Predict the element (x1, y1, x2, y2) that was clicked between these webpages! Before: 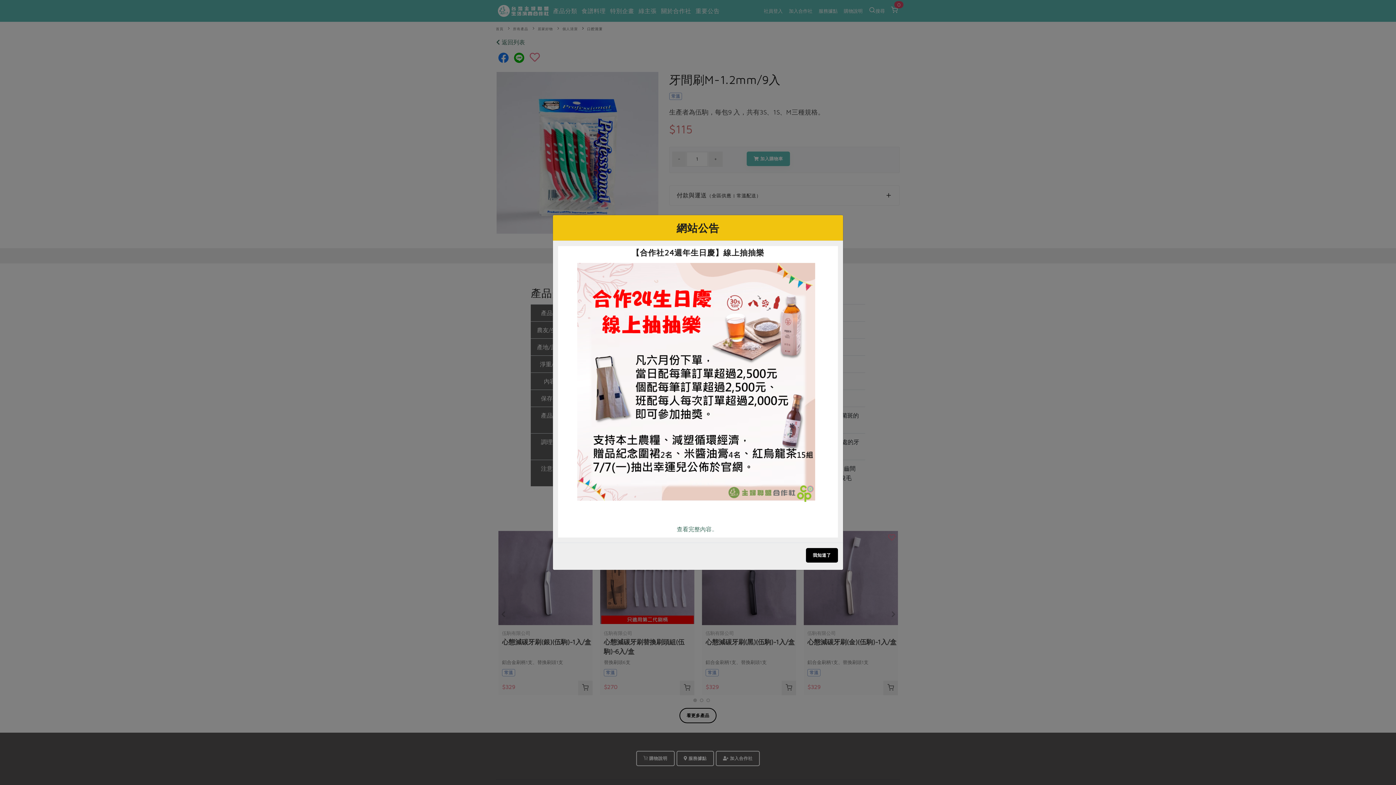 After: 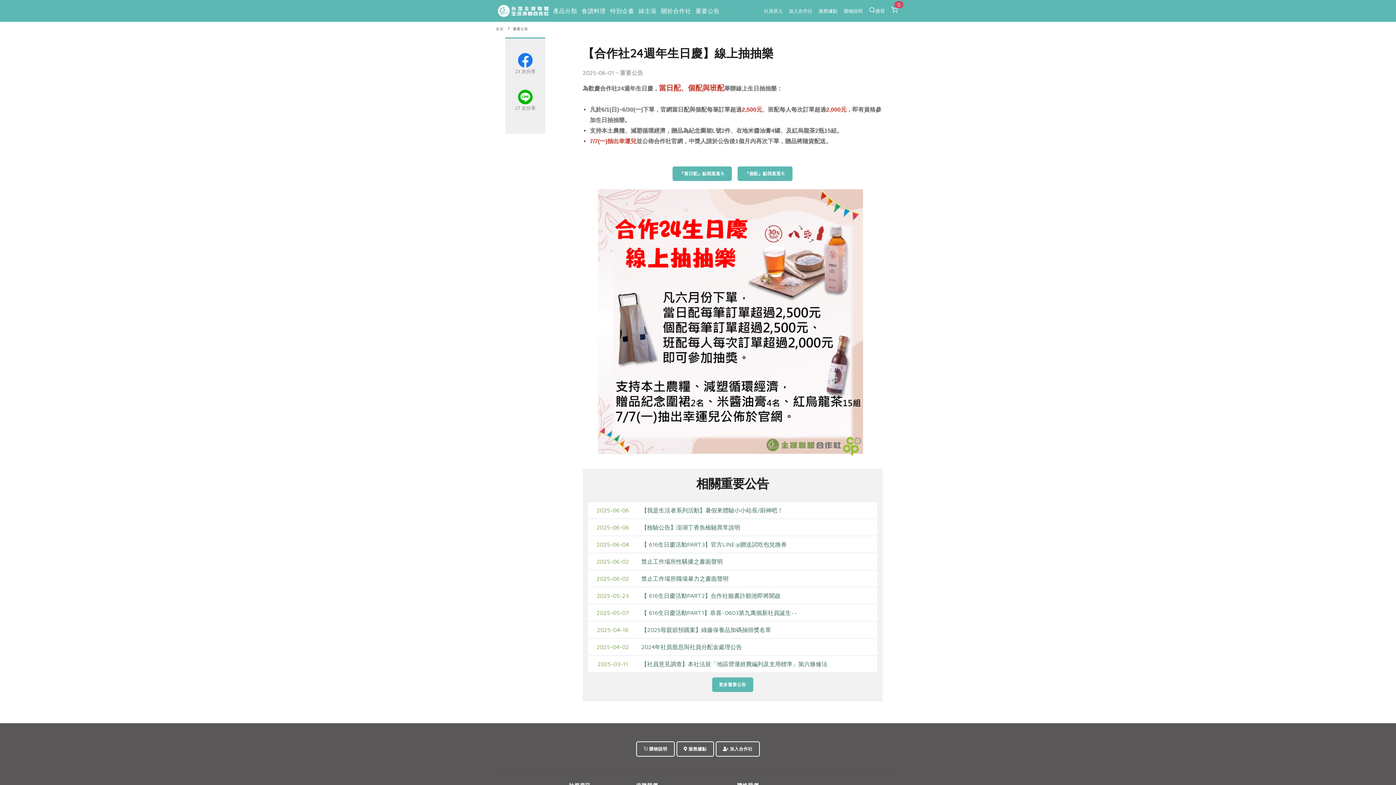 Action: label: 查看完整內容.. bbox: (563, 520, 827, 537)